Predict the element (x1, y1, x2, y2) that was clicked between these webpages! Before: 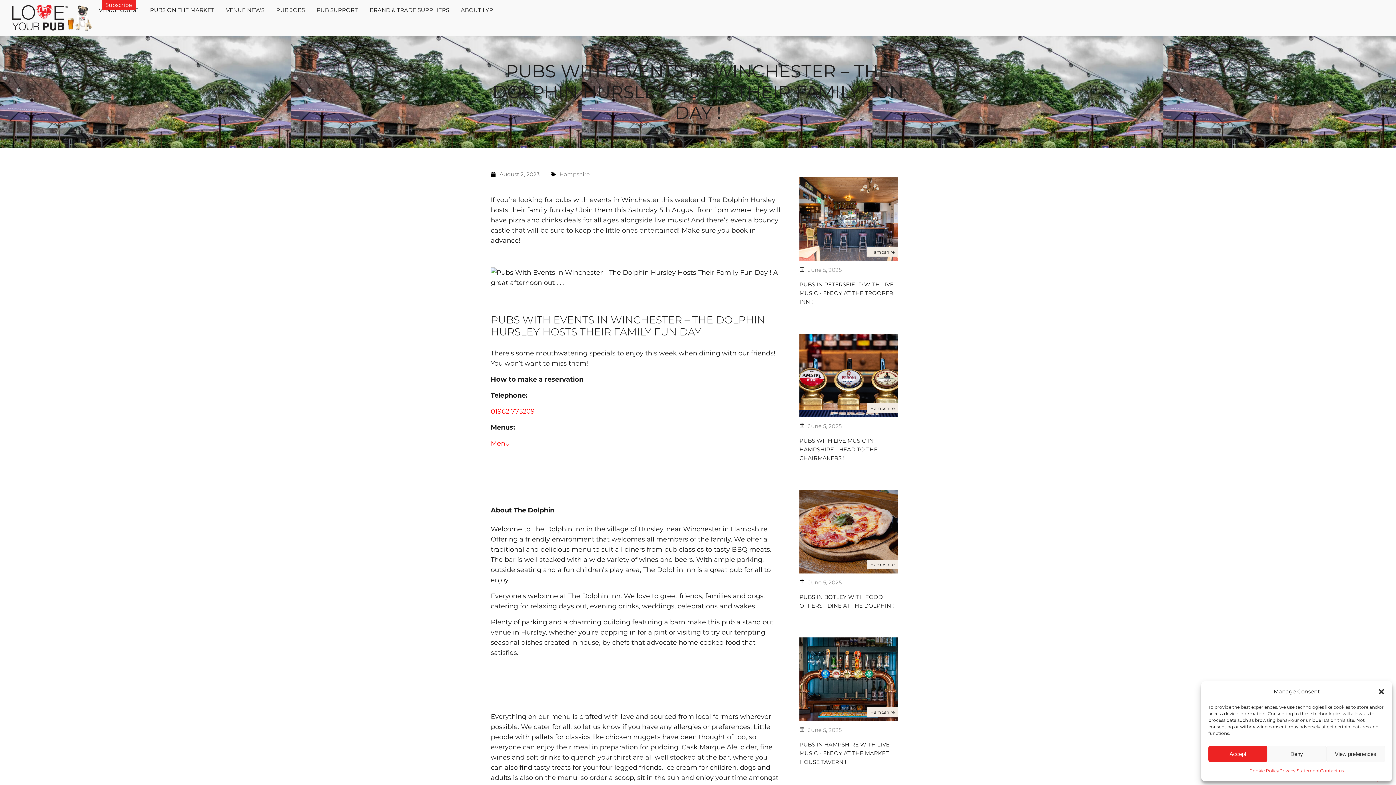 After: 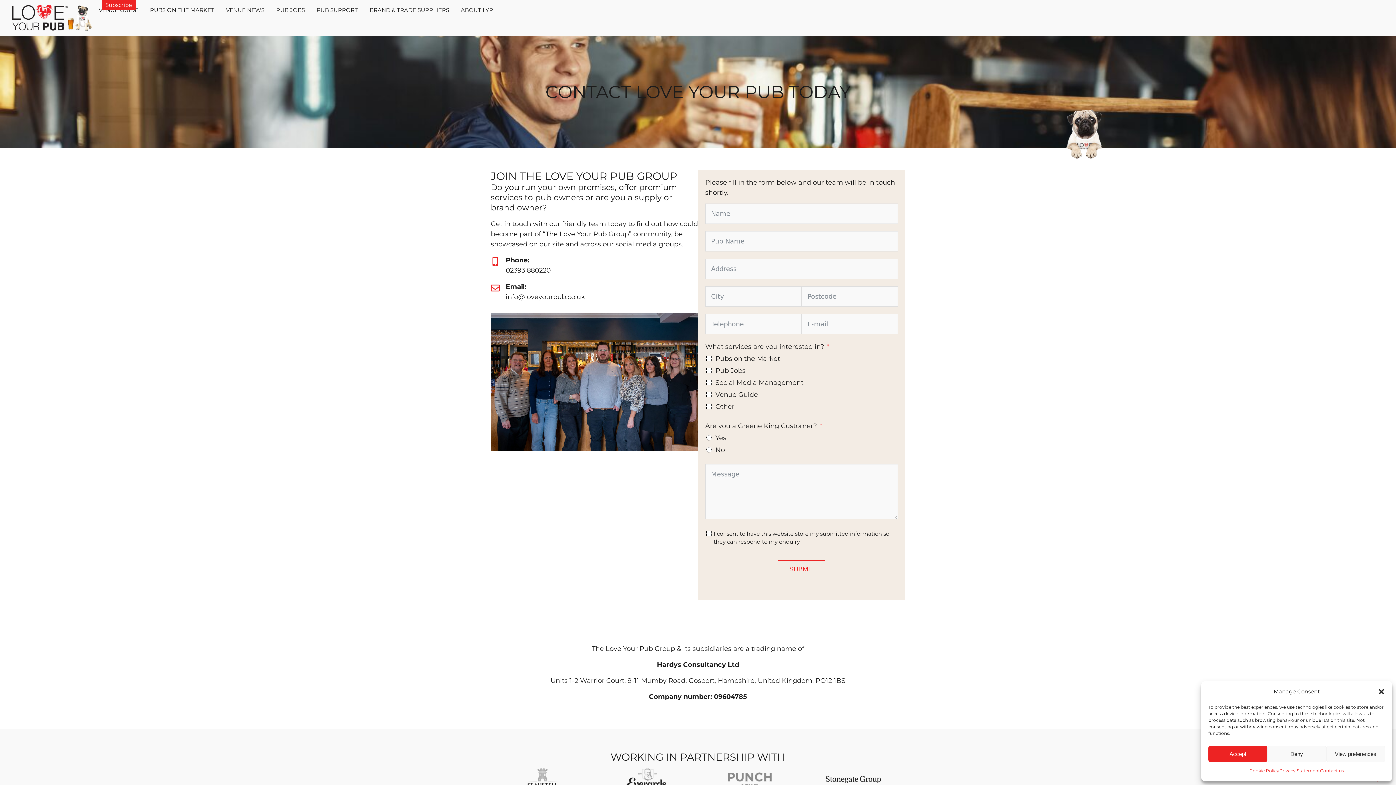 Action: label: Contact us bbox: (1320, 766, 1344, 776)